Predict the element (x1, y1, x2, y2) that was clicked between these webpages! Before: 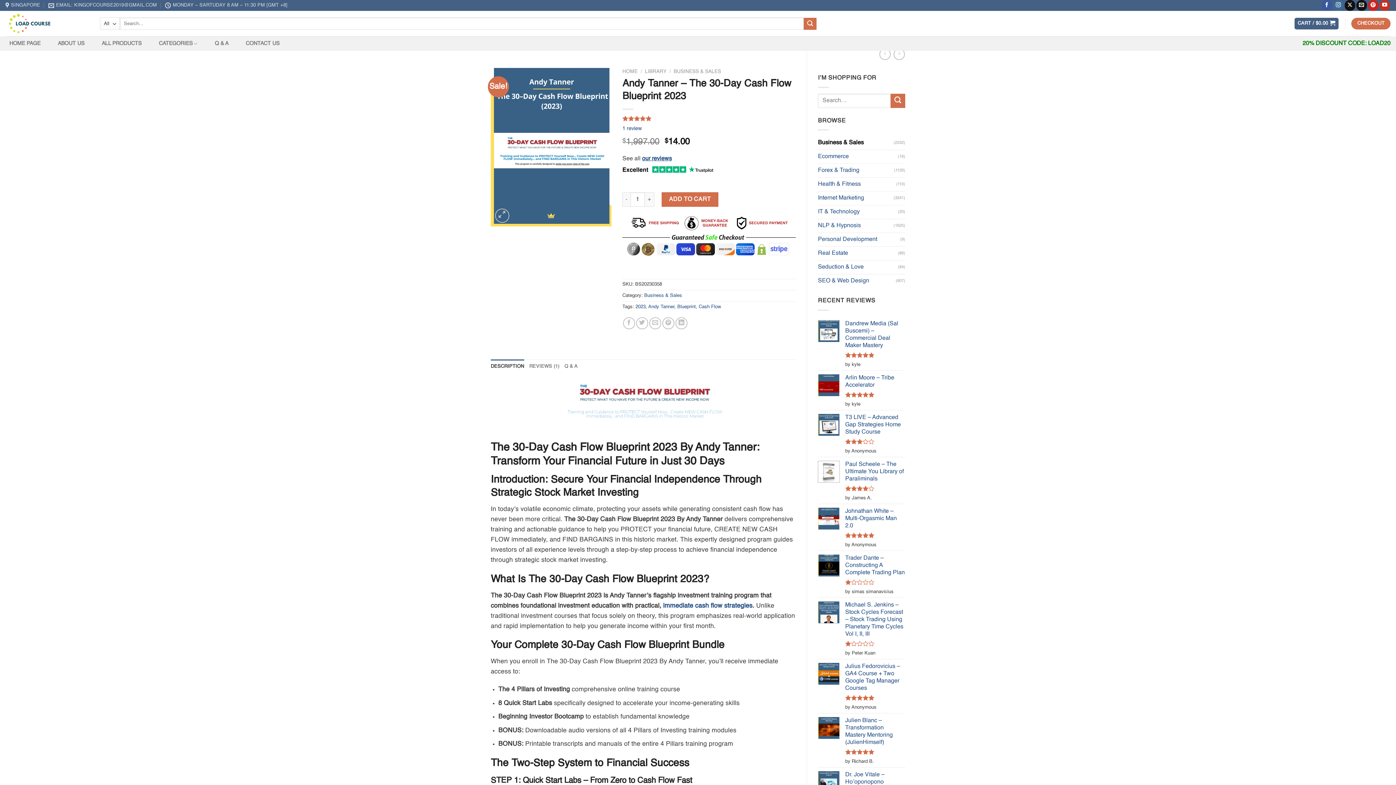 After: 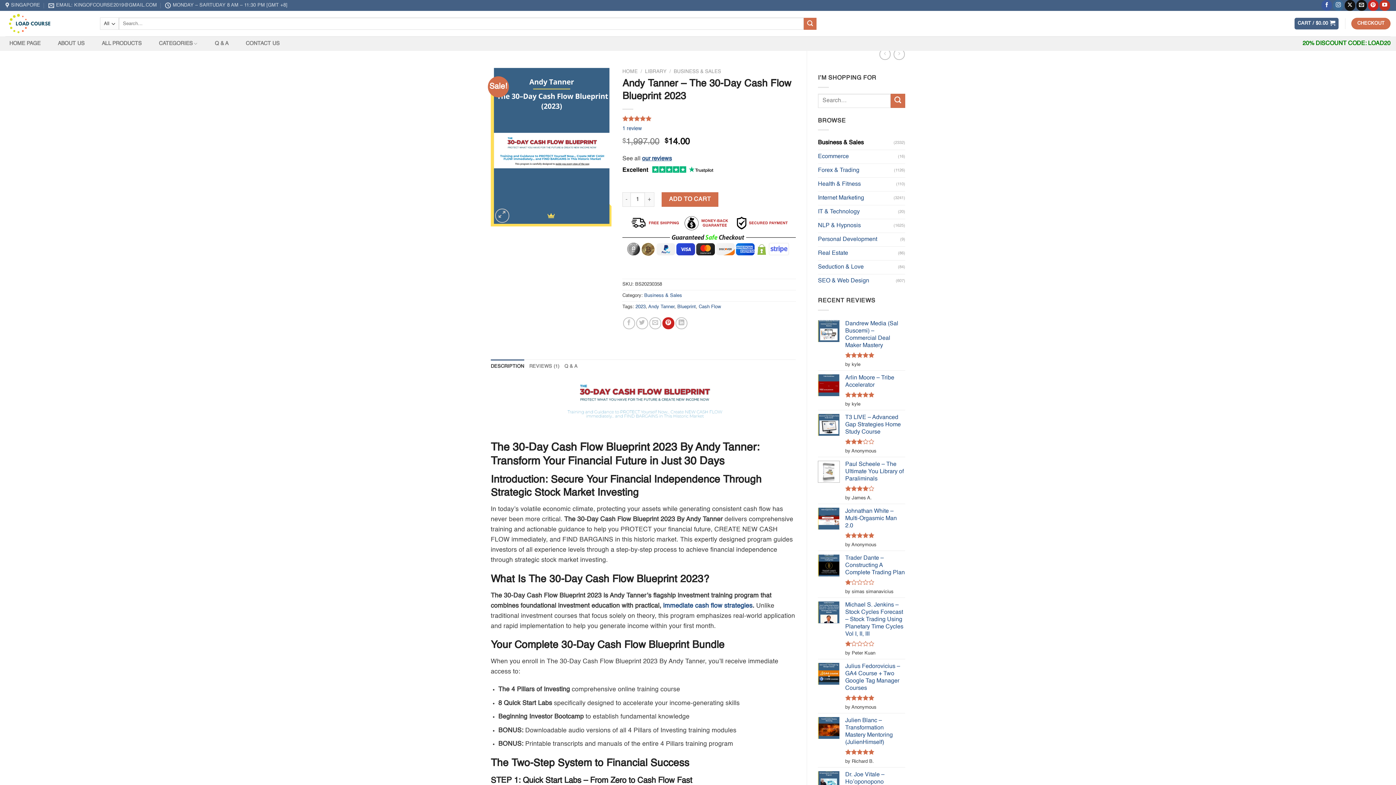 Action: label: Pin on Pinterest bbox: (662, 317, 674, 329)